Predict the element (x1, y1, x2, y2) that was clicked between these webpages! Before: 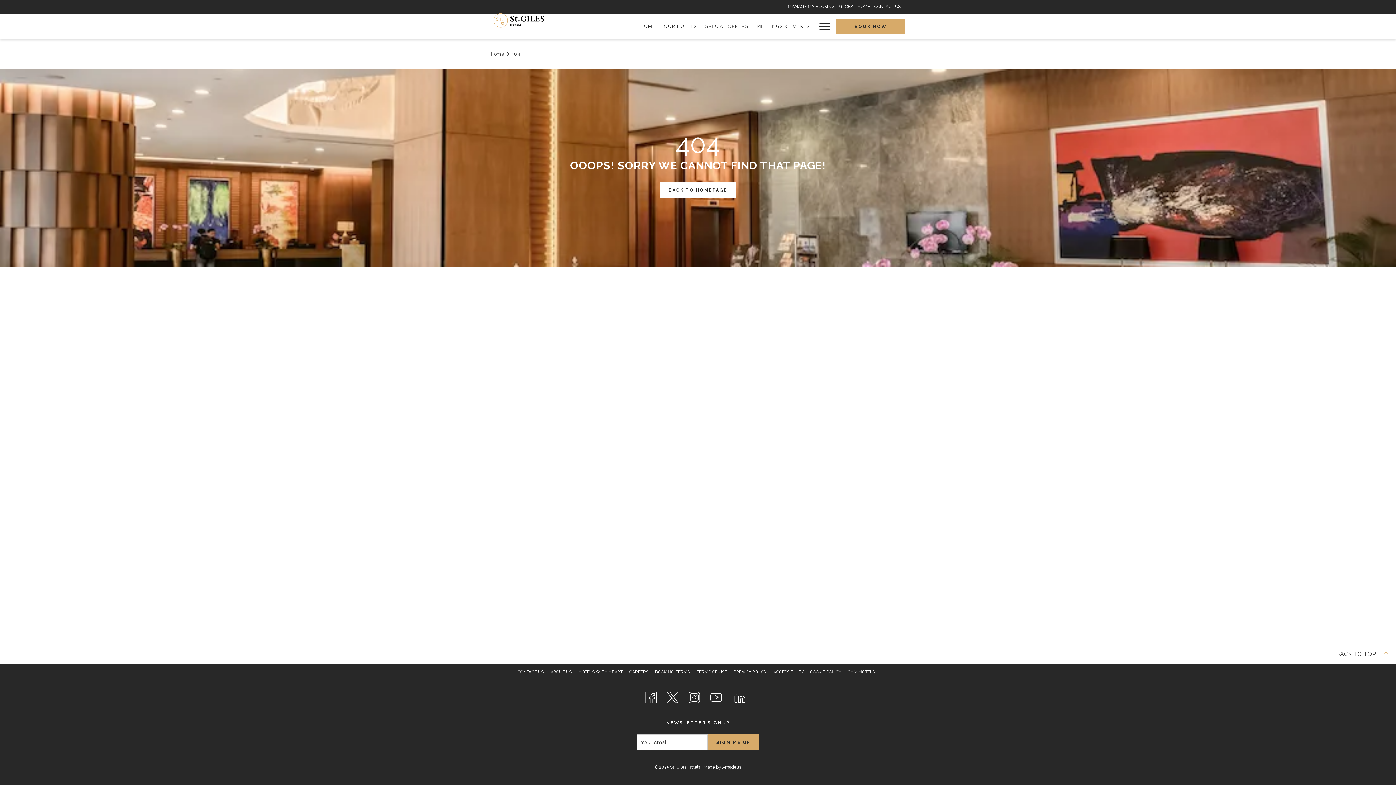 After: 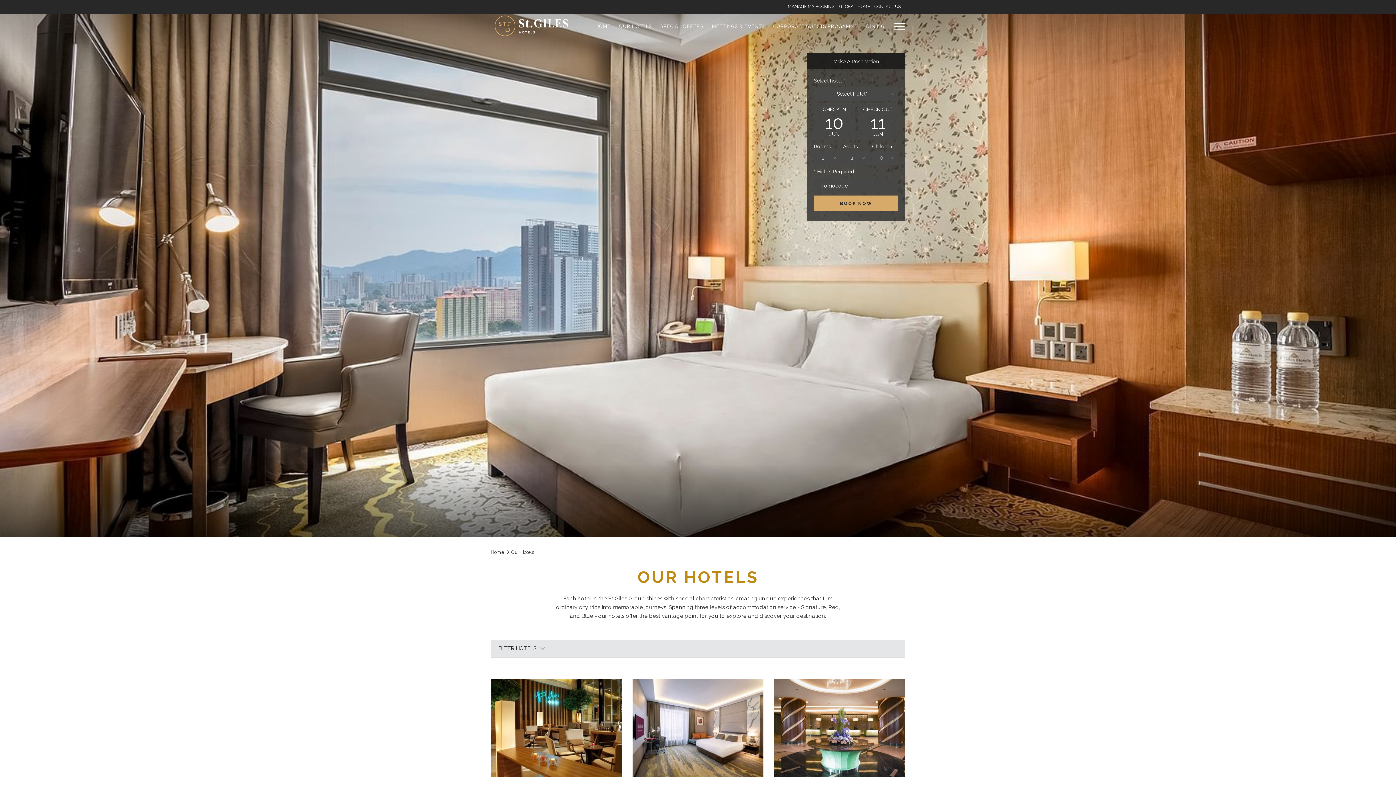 Action: label: OUR HOTELS bbox: (659, 13, 701, 38)